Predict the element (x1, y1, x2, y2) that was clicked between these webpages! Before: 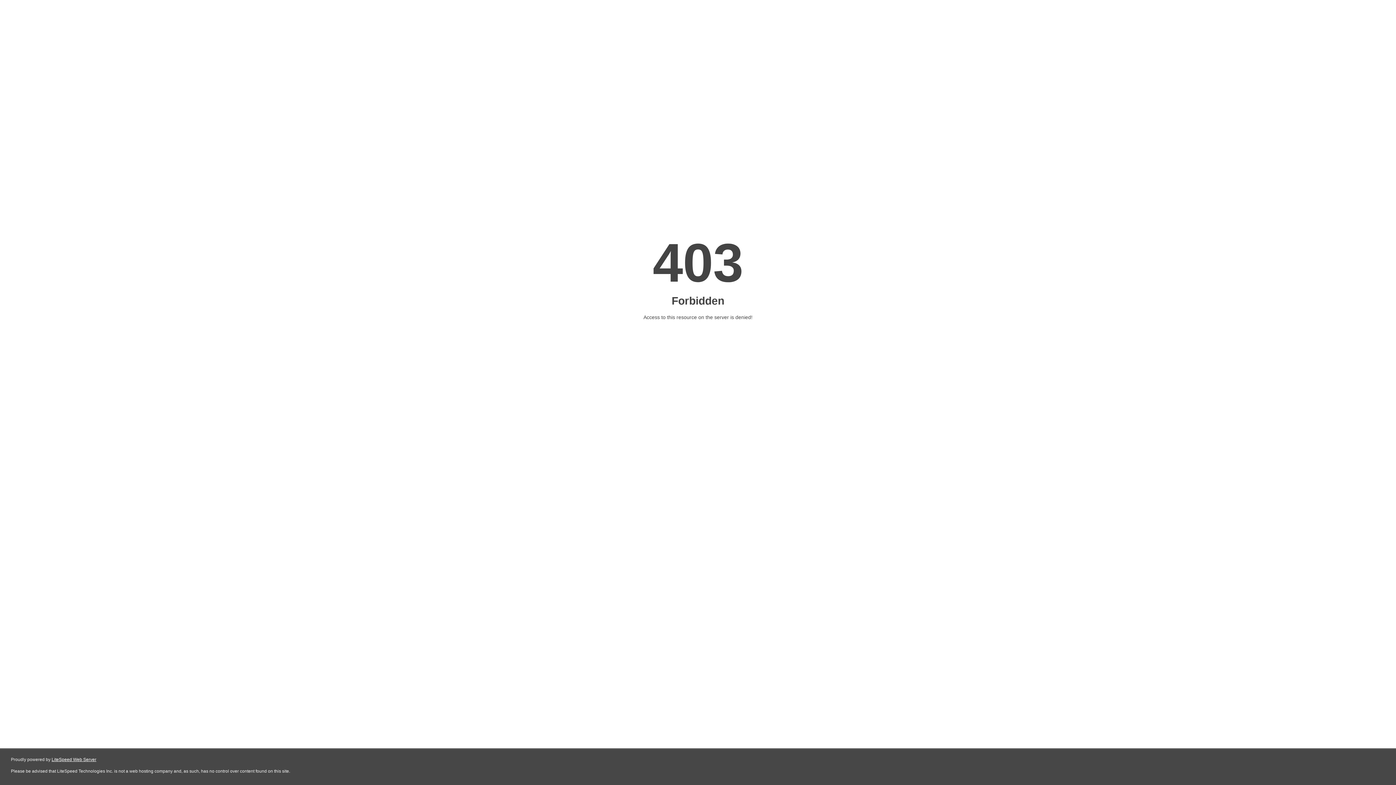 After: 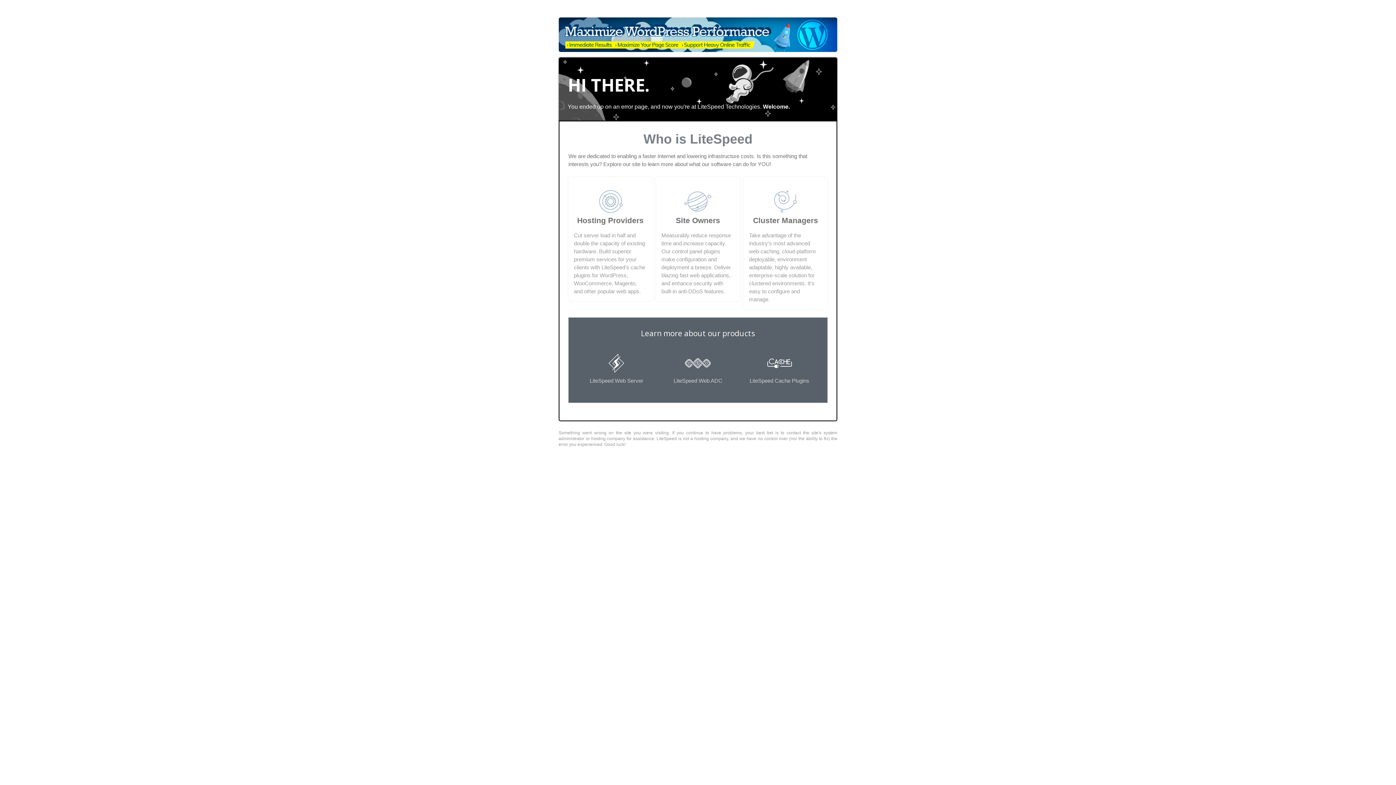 Action: bbox: (51, 757, 96, 762) label: LiteSpeed Web Server